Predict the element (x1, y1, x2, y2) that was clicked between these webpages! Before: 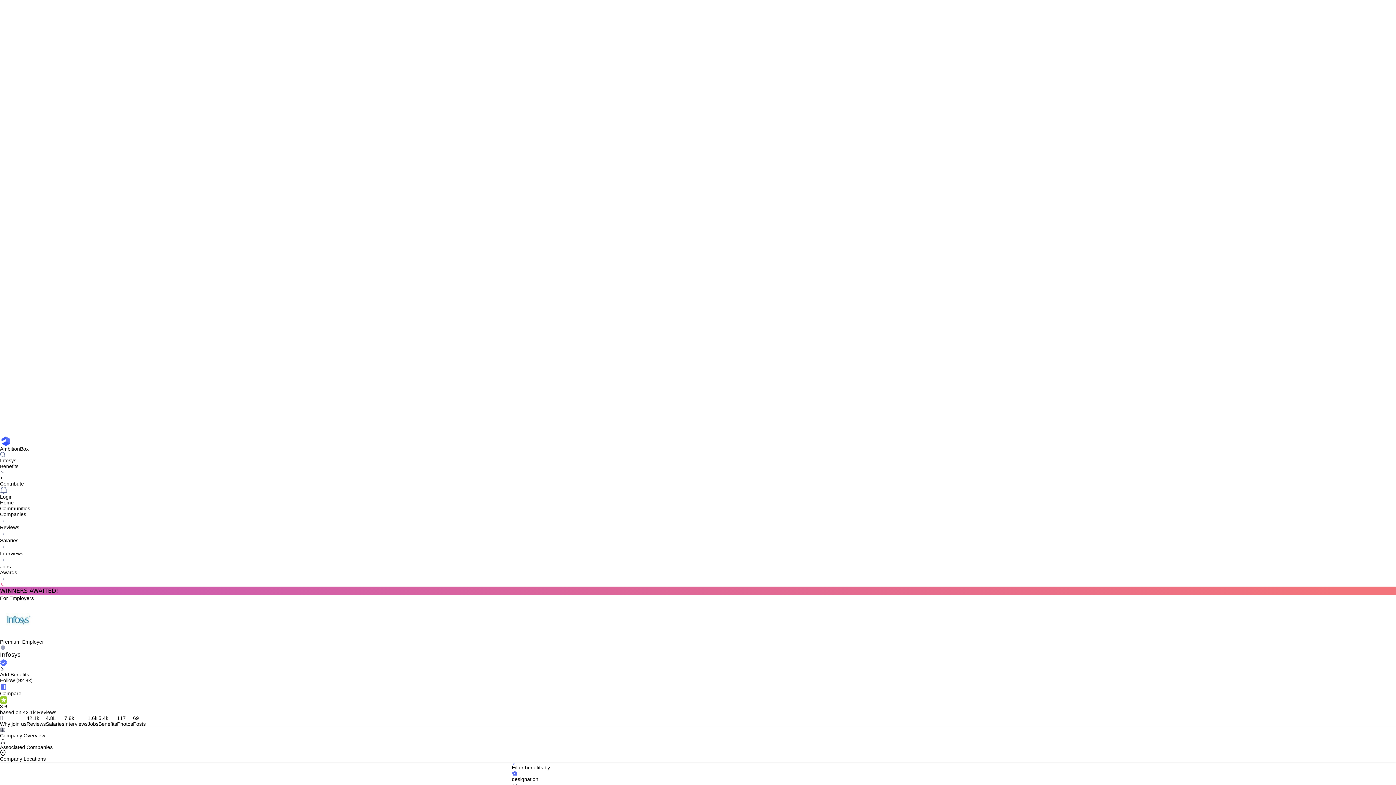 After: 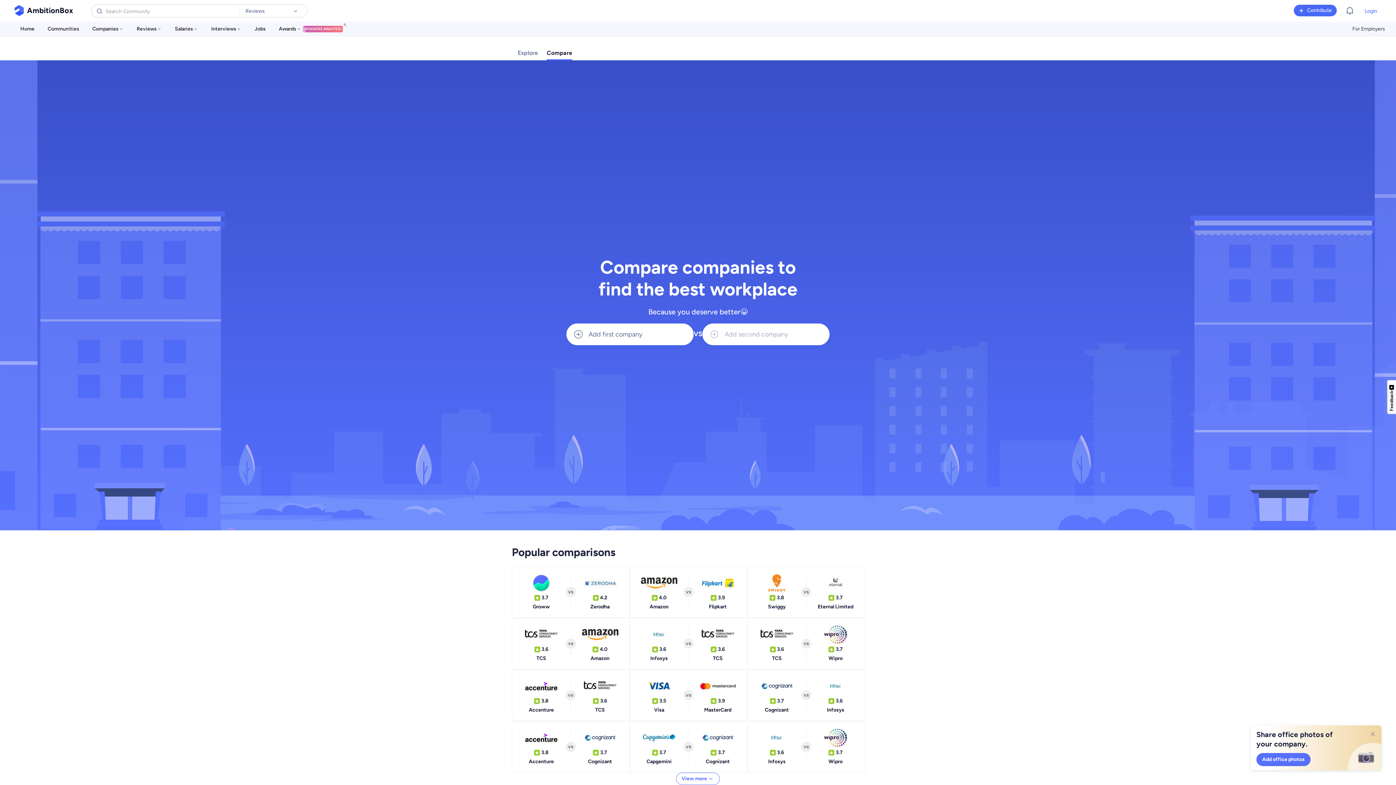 Action: bbox: (0, 695, 1396, 708) label: Compare